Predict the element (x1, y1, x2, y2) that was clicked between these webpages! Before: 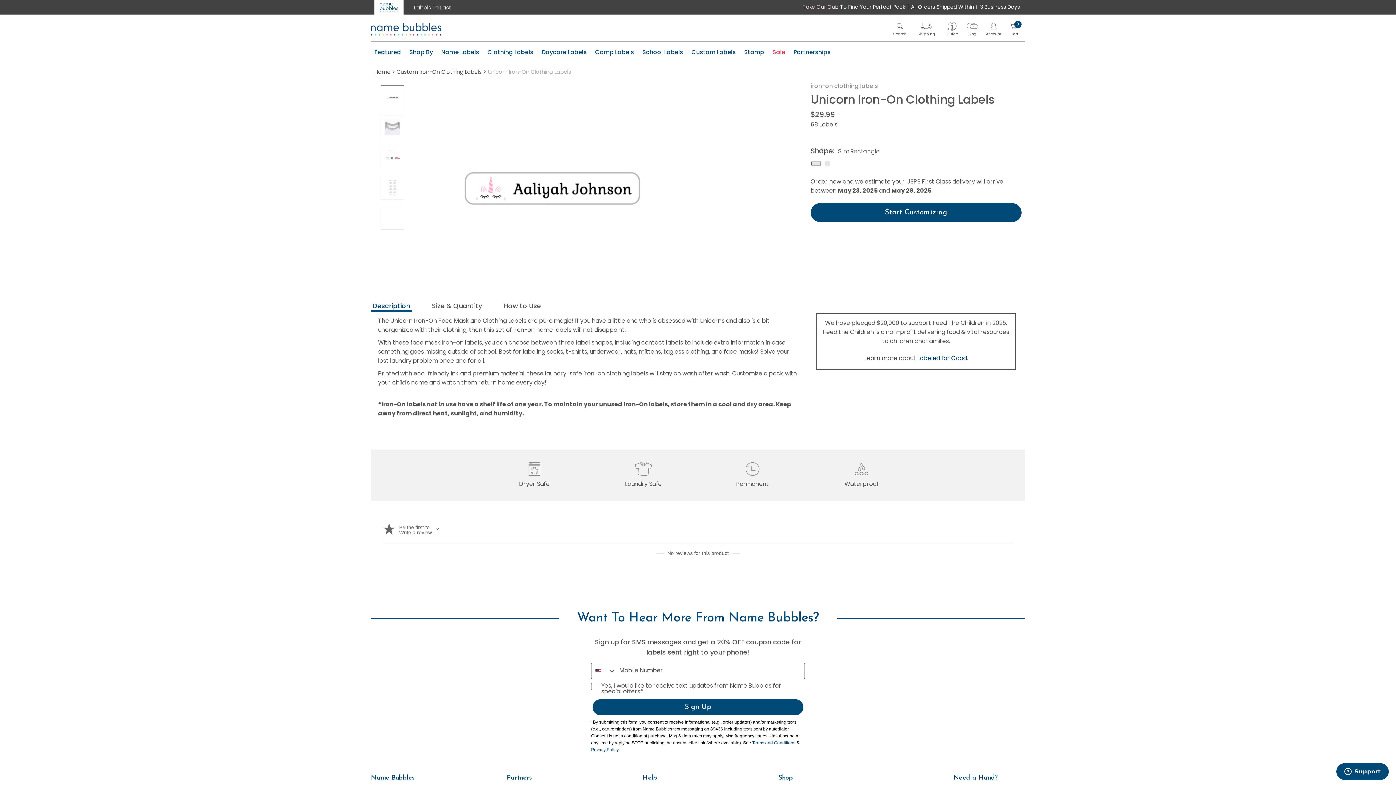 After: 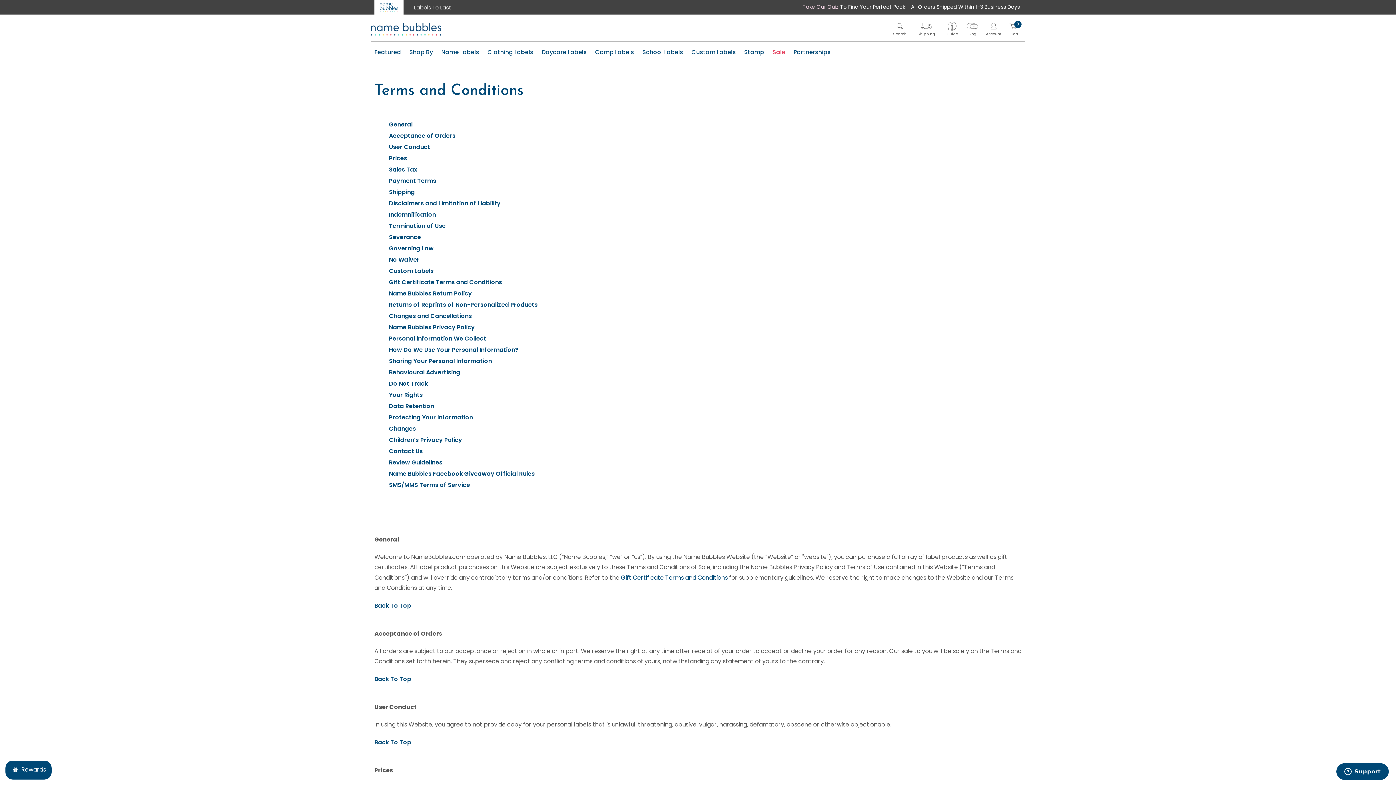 Action: label: Terms and Conditions bbox: (752, 740, 795, 745)